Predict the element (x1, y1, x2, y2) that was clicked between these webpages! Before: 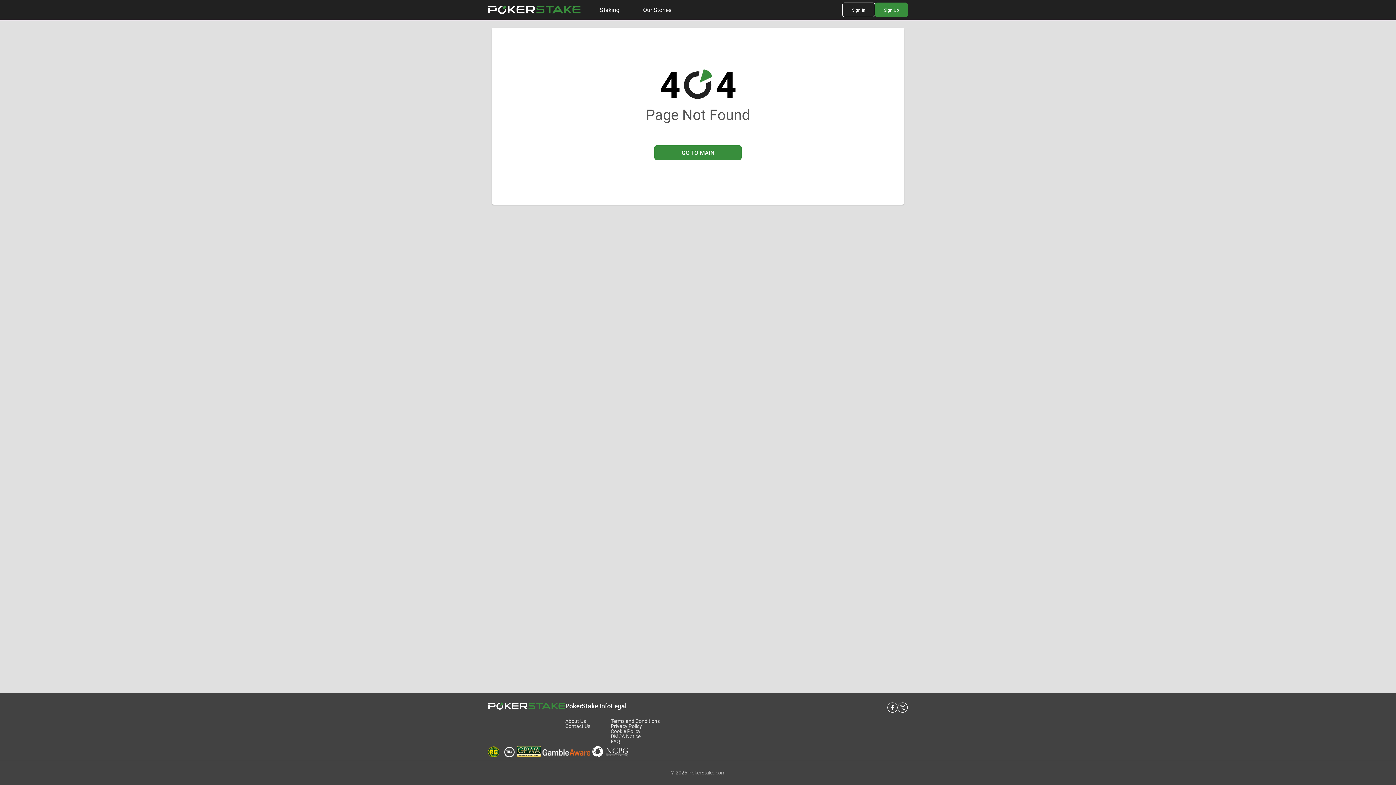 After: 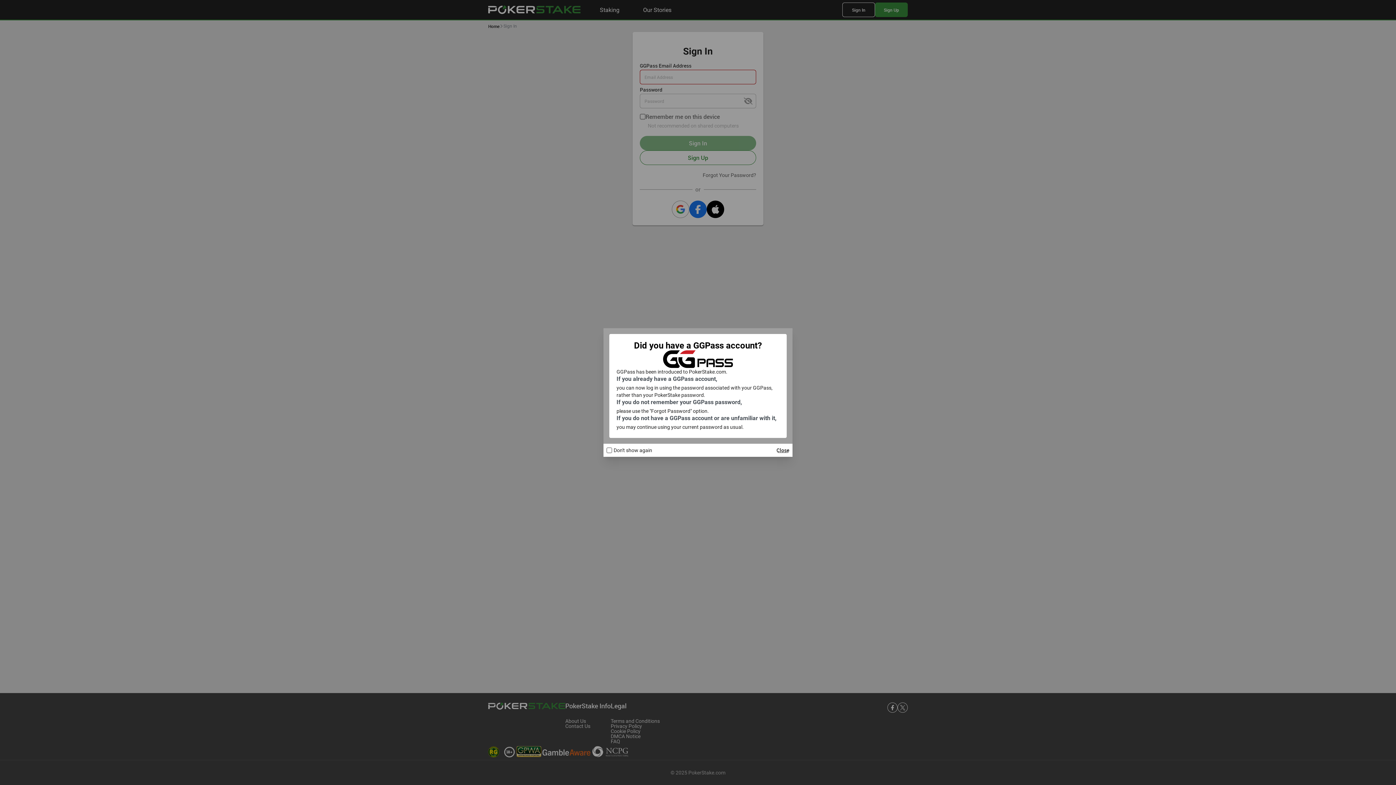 Action: bbox: (842, 2, 875, 17) label: Sign In